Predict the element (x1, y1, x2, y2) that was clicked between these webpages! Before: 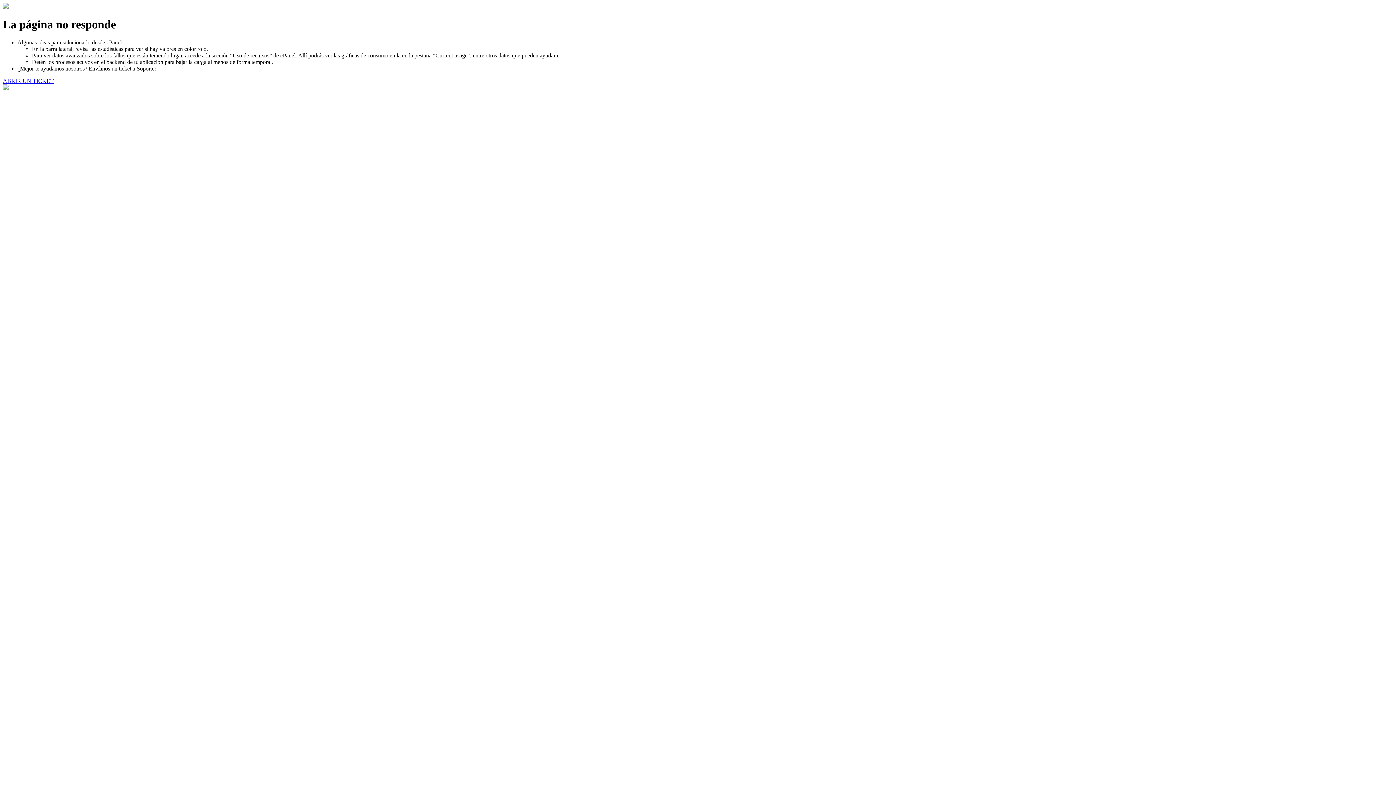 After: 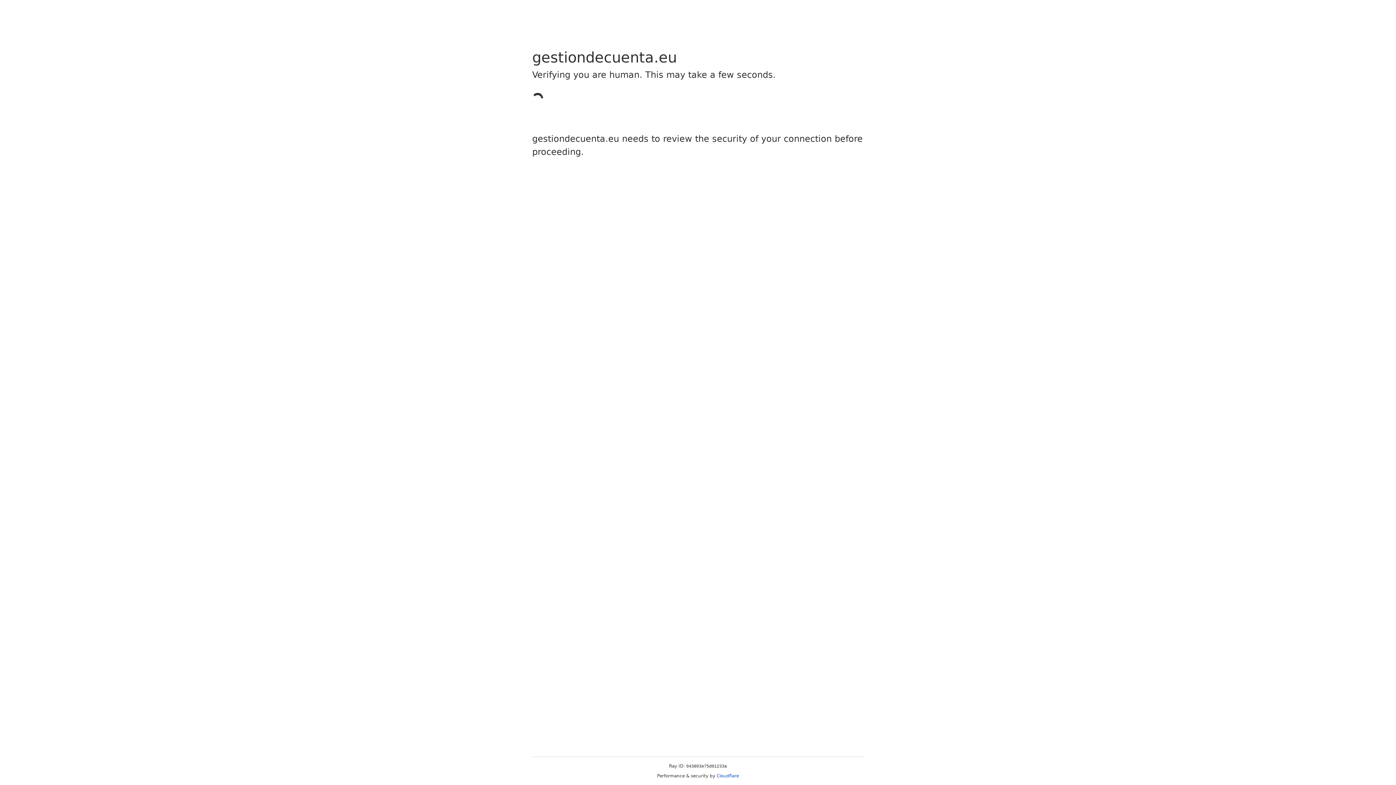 Action: bbox: (2, 77, 53, 83) label: ABRIR UN TICKET